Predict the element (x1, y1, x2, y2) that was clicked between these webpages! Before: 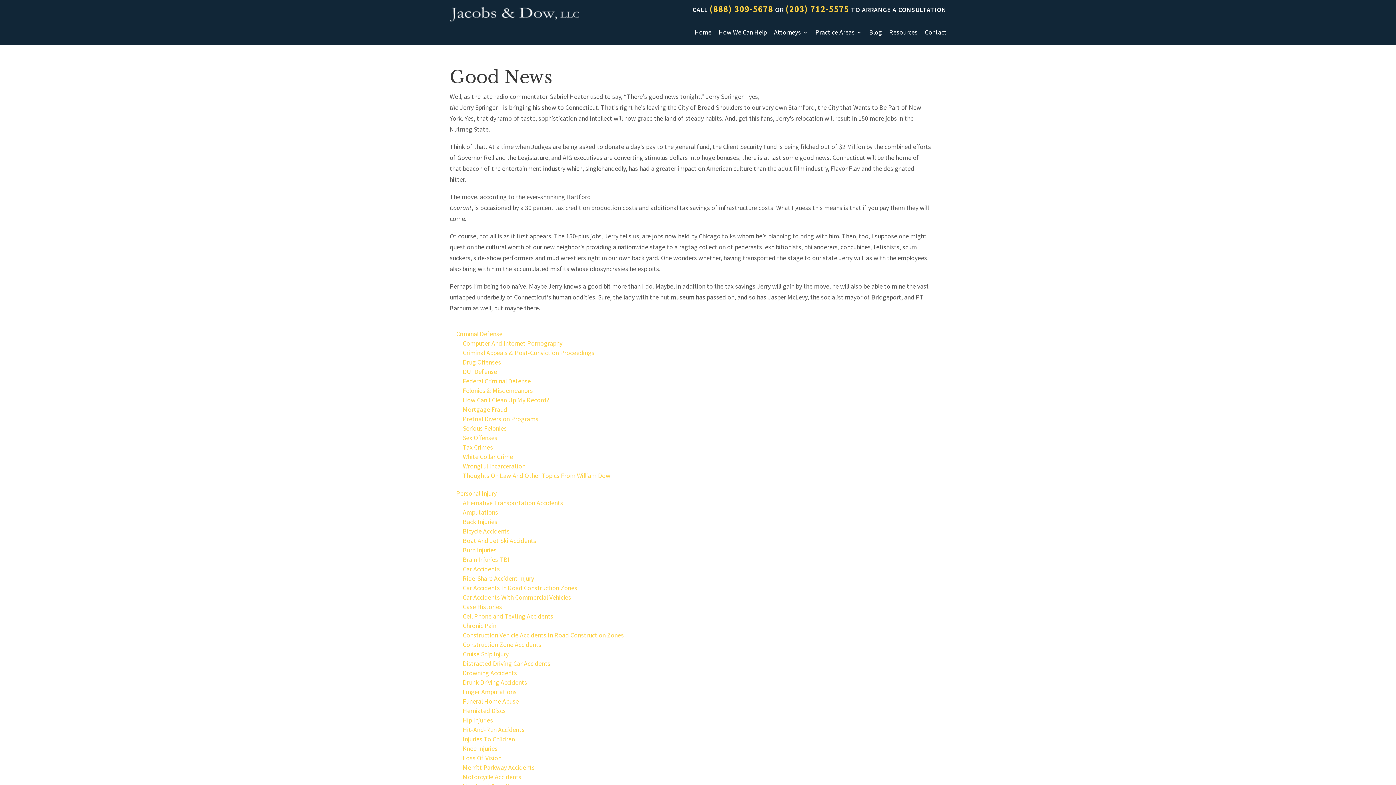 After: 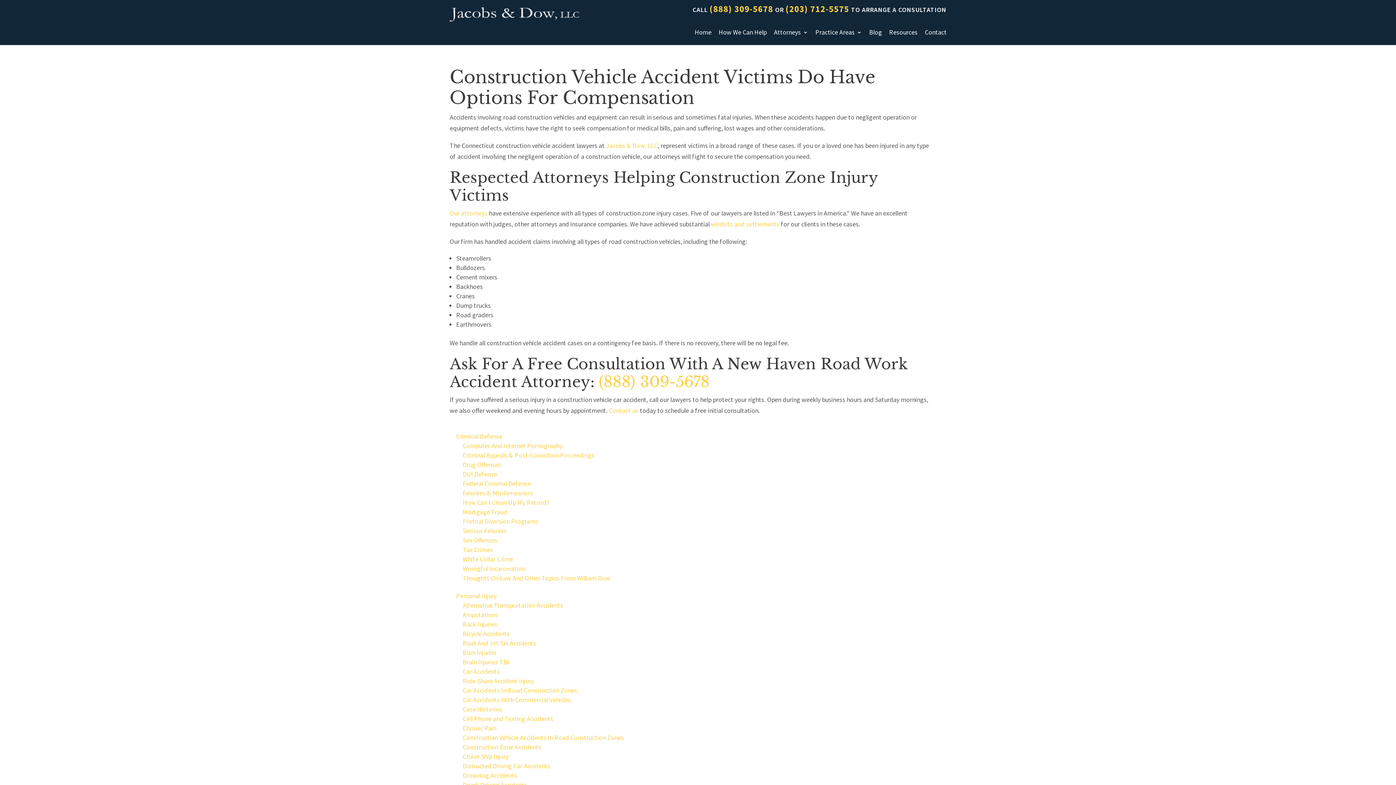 Action: label: Construction Vehicle Accidents In Road Construction Zones bbox: (462, 631, 624, 639)